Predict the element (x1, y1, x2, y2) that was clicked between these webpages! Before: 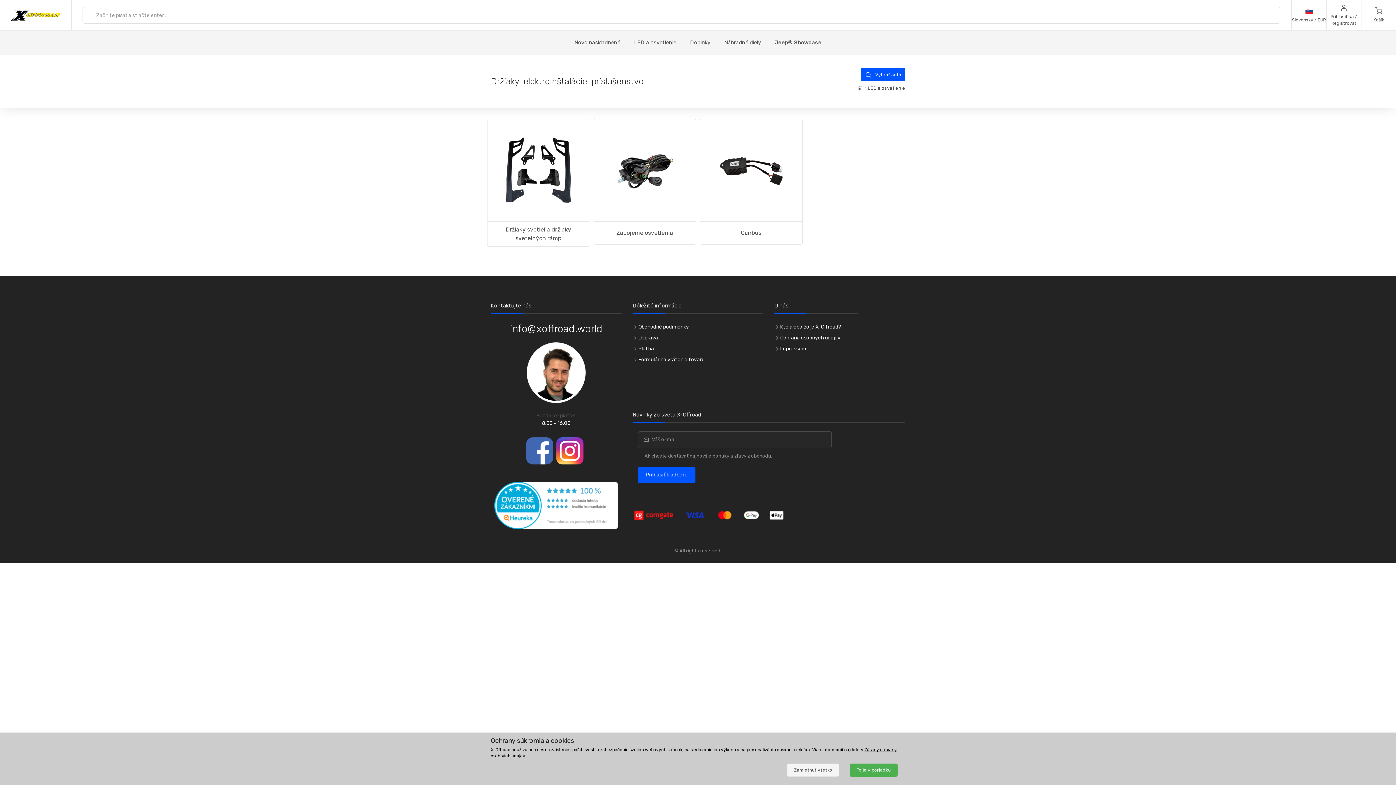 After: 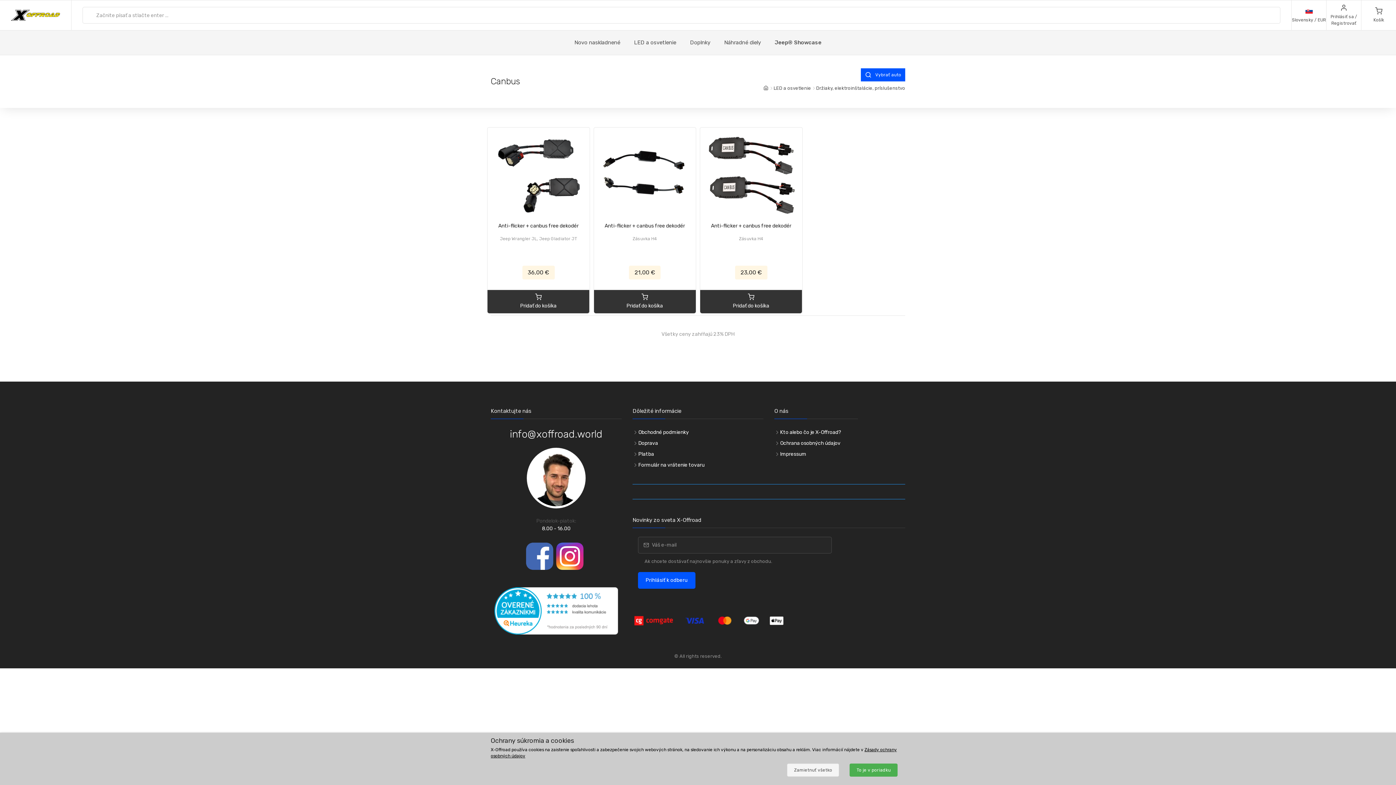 Action: label: Canbus bbox: (700, 119, 802, 244)